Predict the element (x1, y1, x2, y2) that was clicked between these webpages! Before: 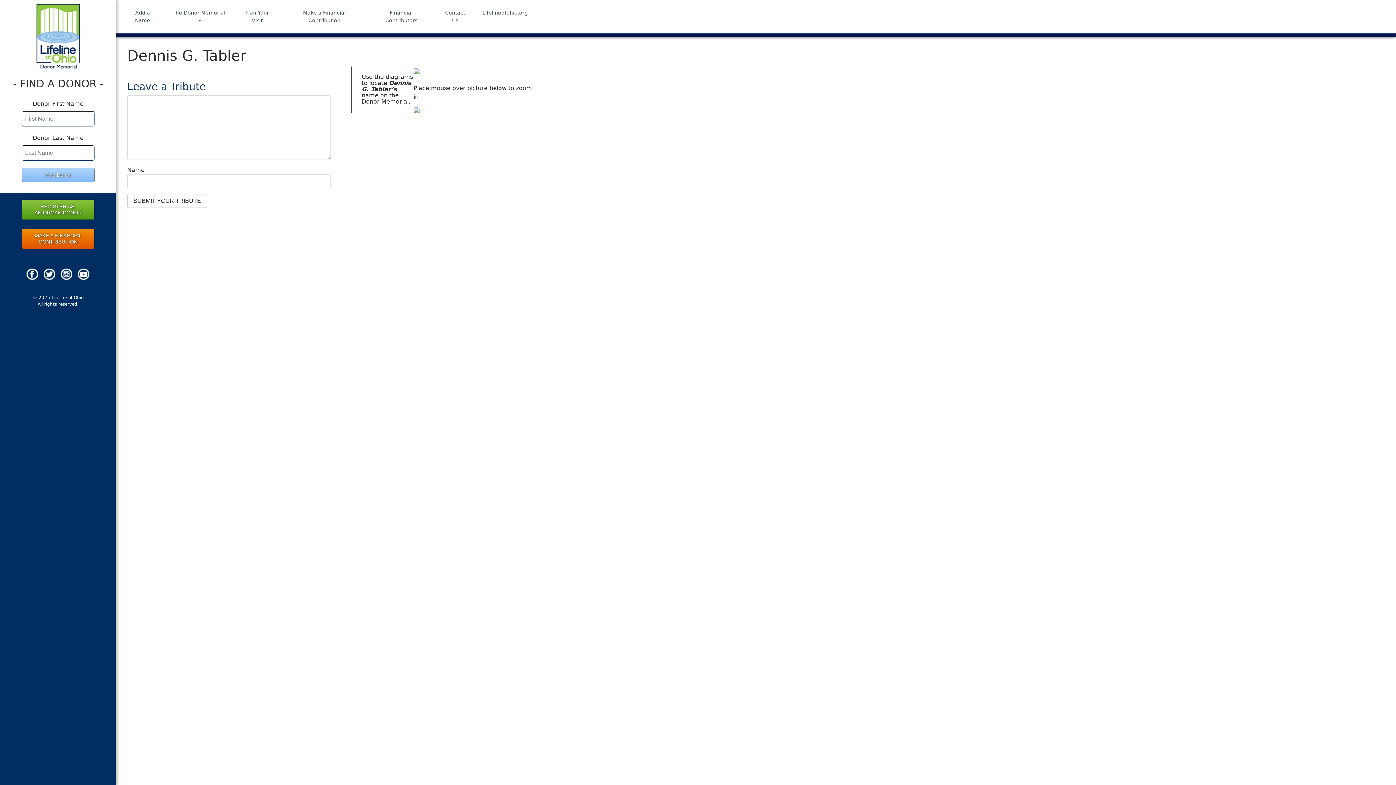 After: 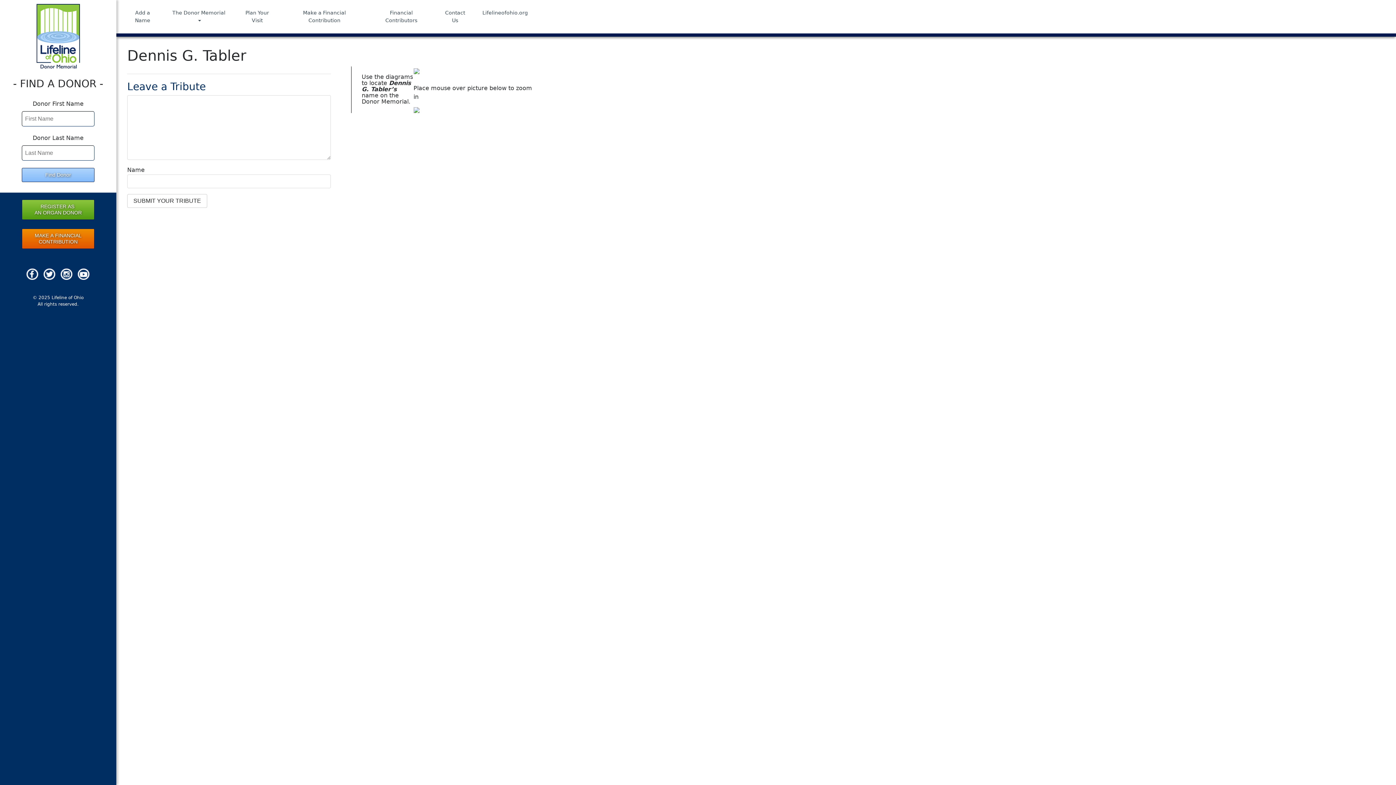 Action: bbox: (43, 270, 55, 277)